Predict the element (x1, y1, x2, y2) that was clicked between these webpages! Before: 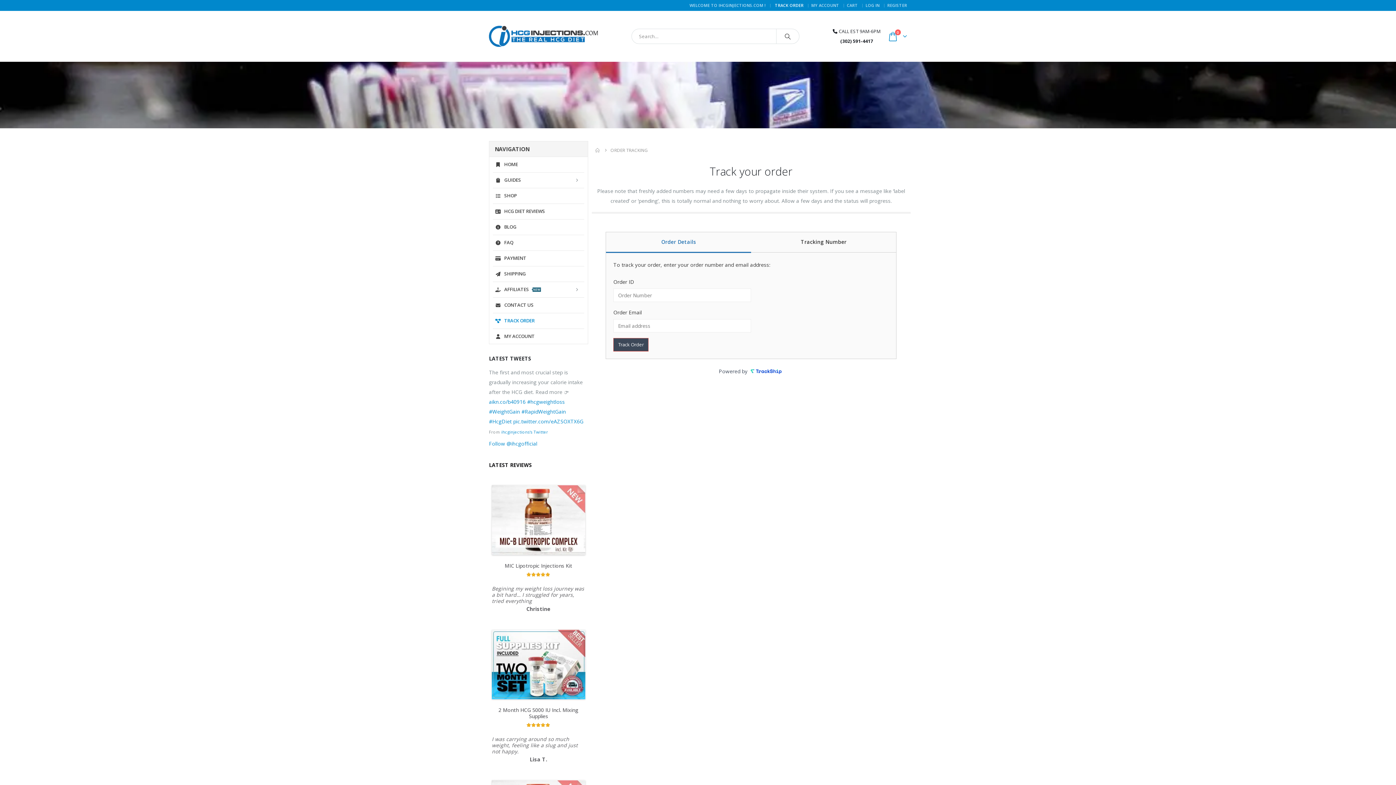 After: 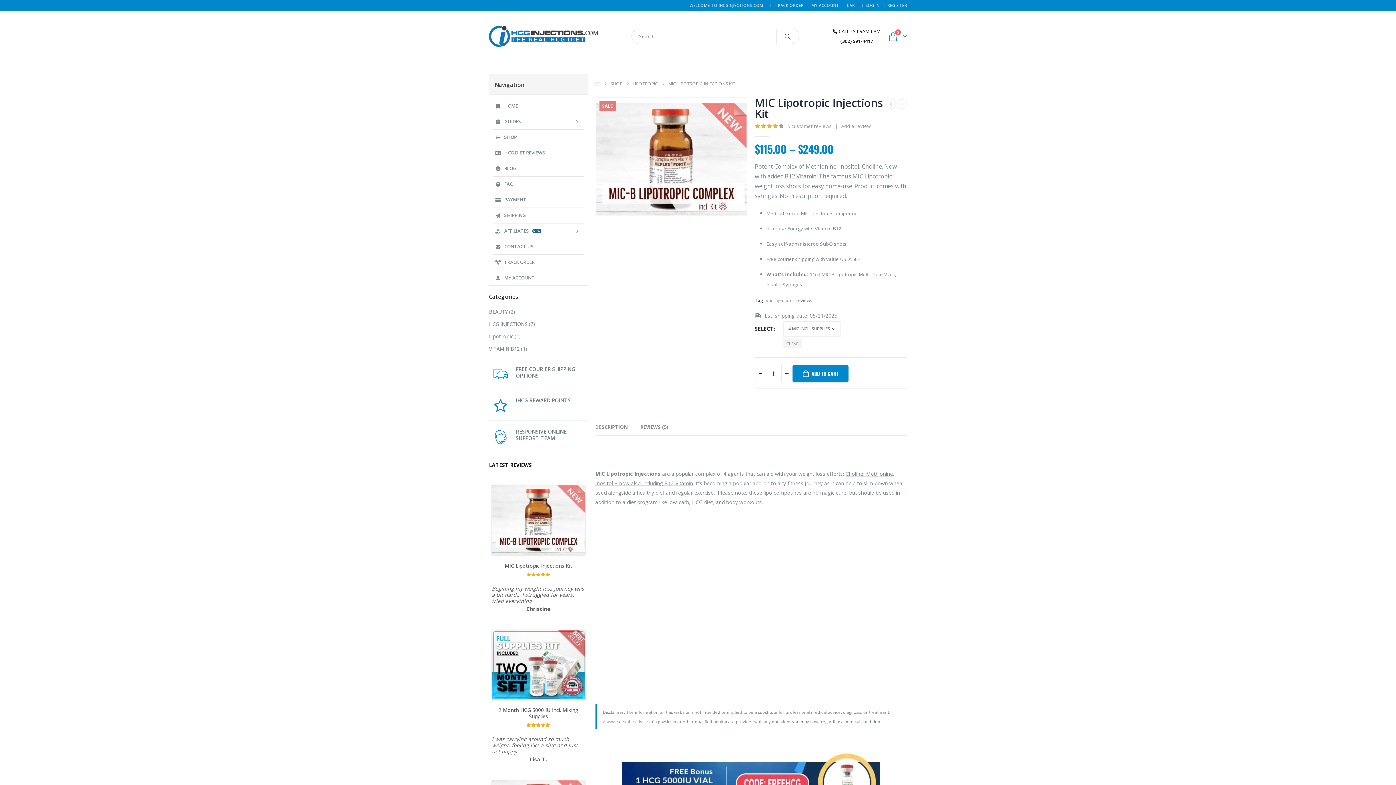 Action: label: MIC Lipotropic Injections Kit bbox: (492, 516, 585, 569)